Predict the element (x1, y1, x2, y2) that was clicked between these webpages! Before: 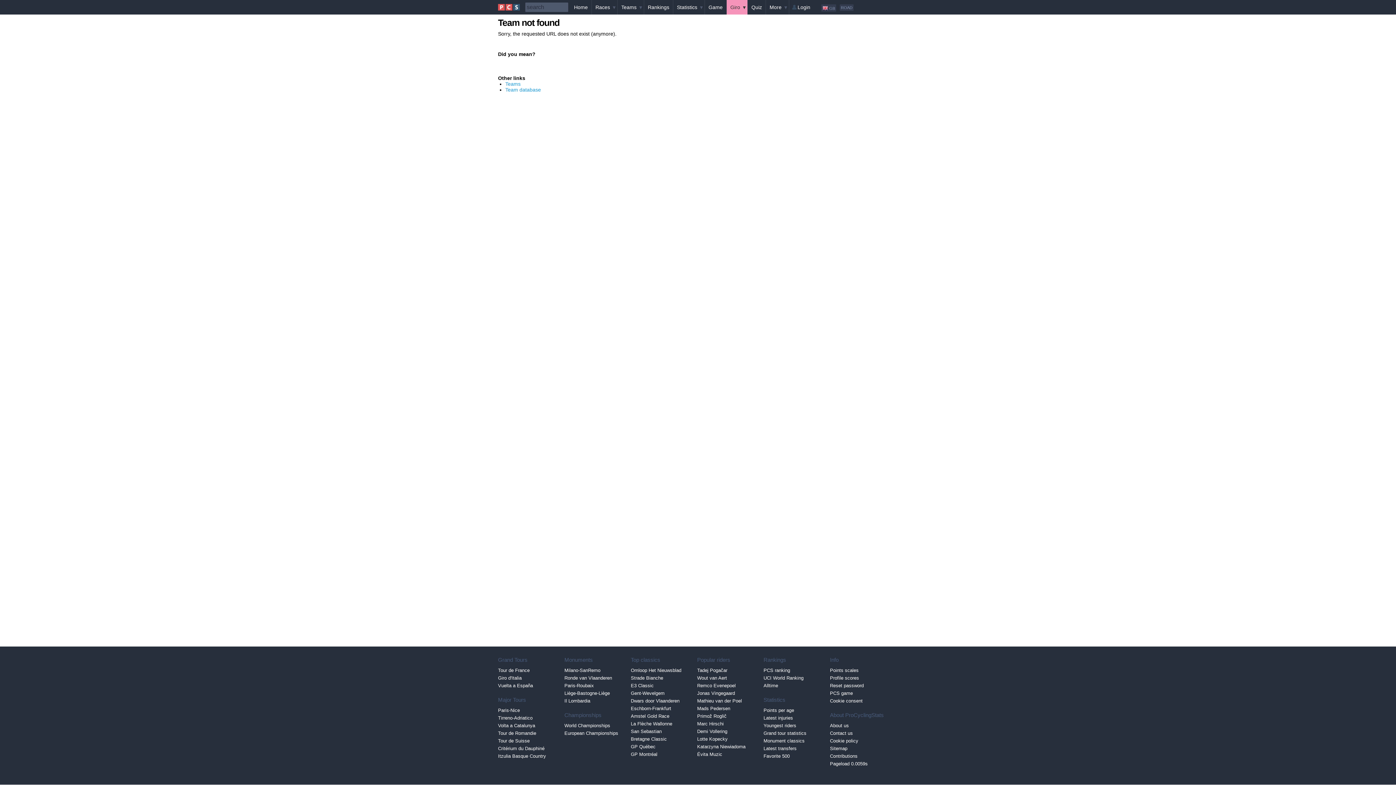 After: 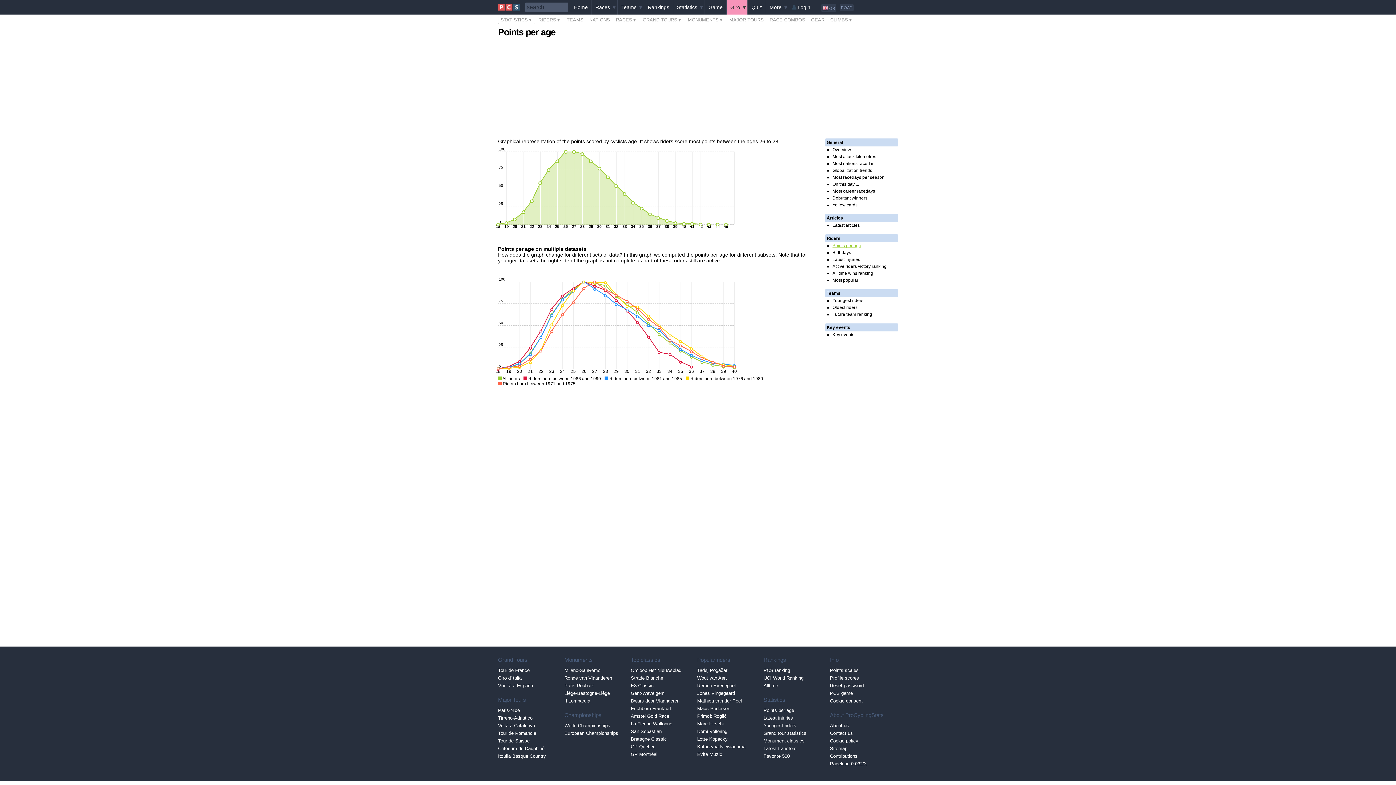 Action: label: Points per age bbox: (763, 706, 830, 714)